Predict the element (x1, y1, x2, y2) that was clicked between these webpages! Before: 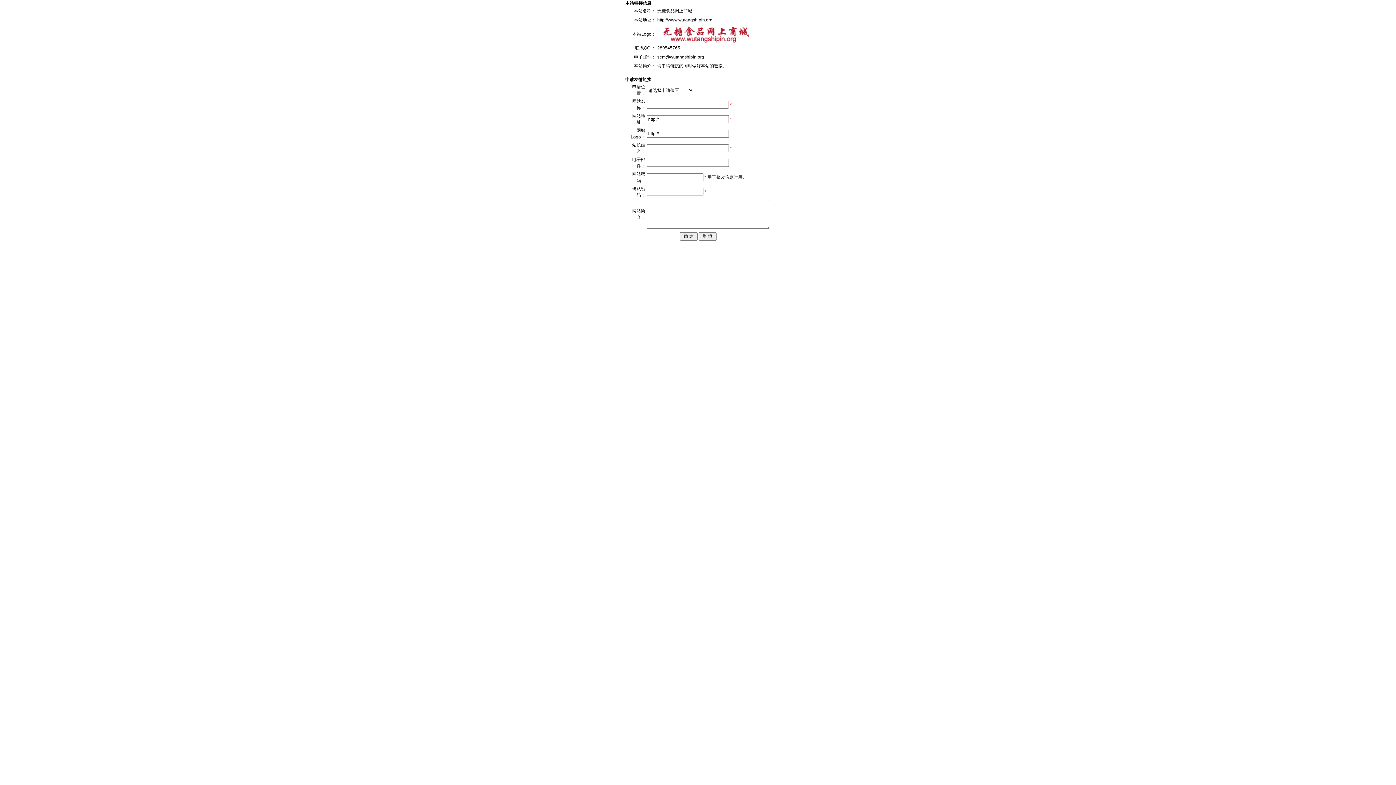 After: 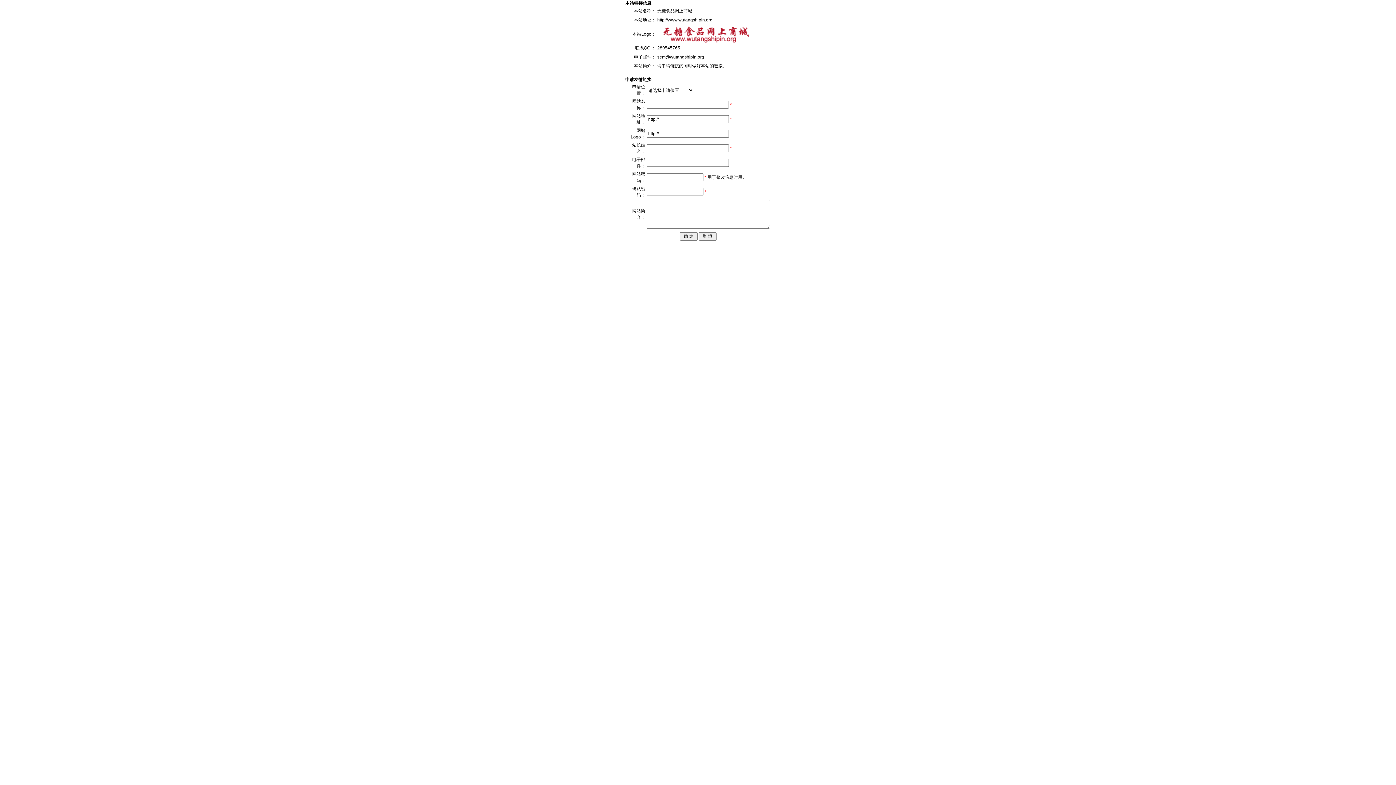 Action: bbox: (657, 38, 755, 44)